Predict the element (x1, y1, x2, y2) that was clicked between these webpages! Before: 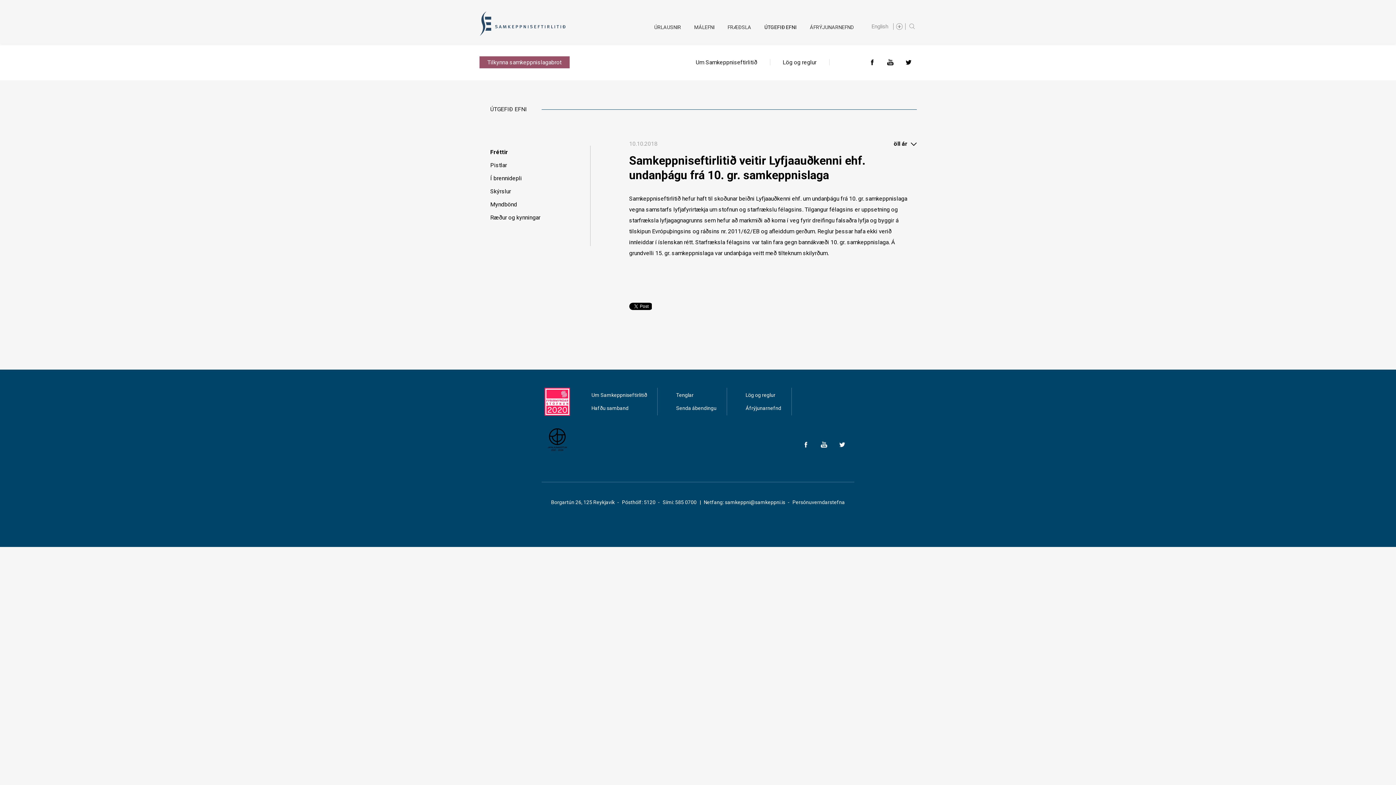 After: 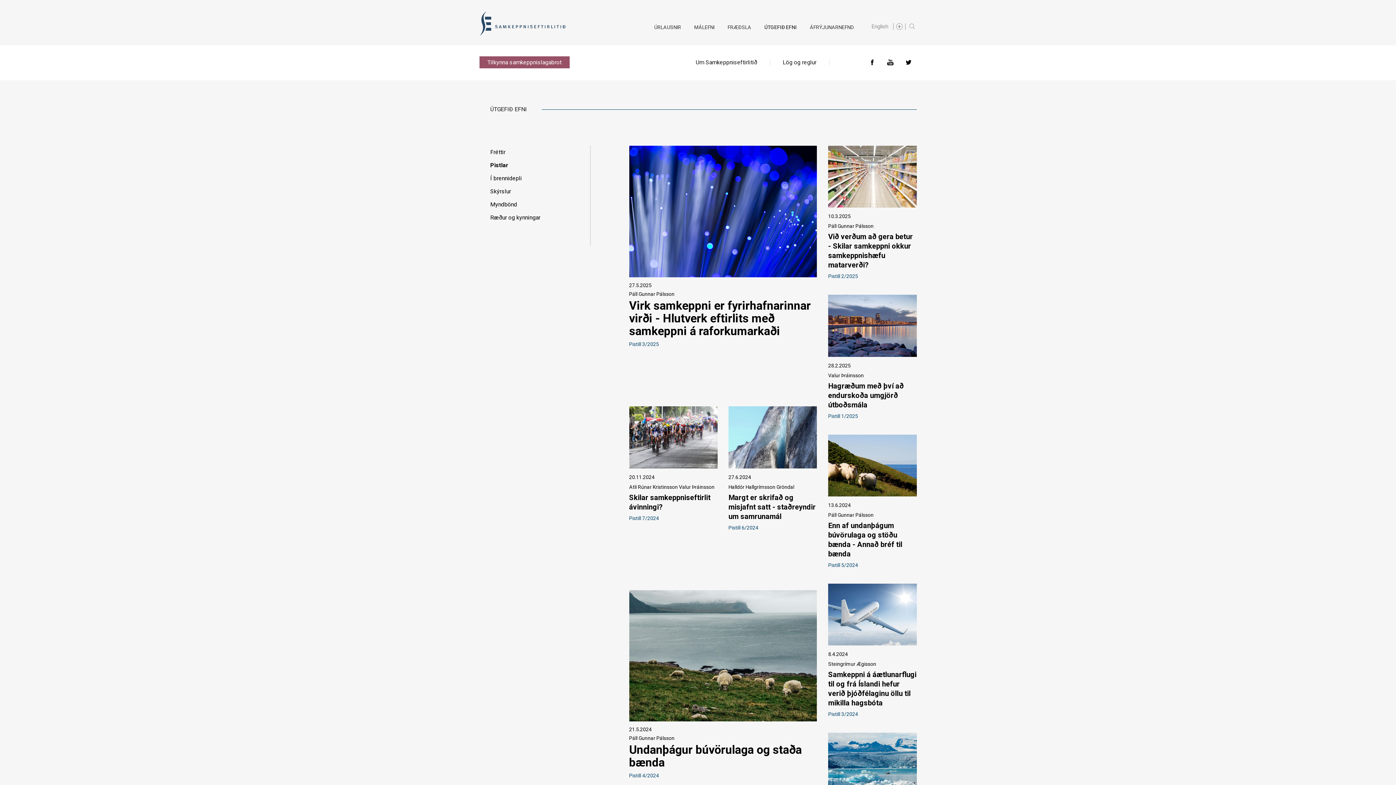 Action: bbox: (490, 158, 586, 172) label: Pistlar